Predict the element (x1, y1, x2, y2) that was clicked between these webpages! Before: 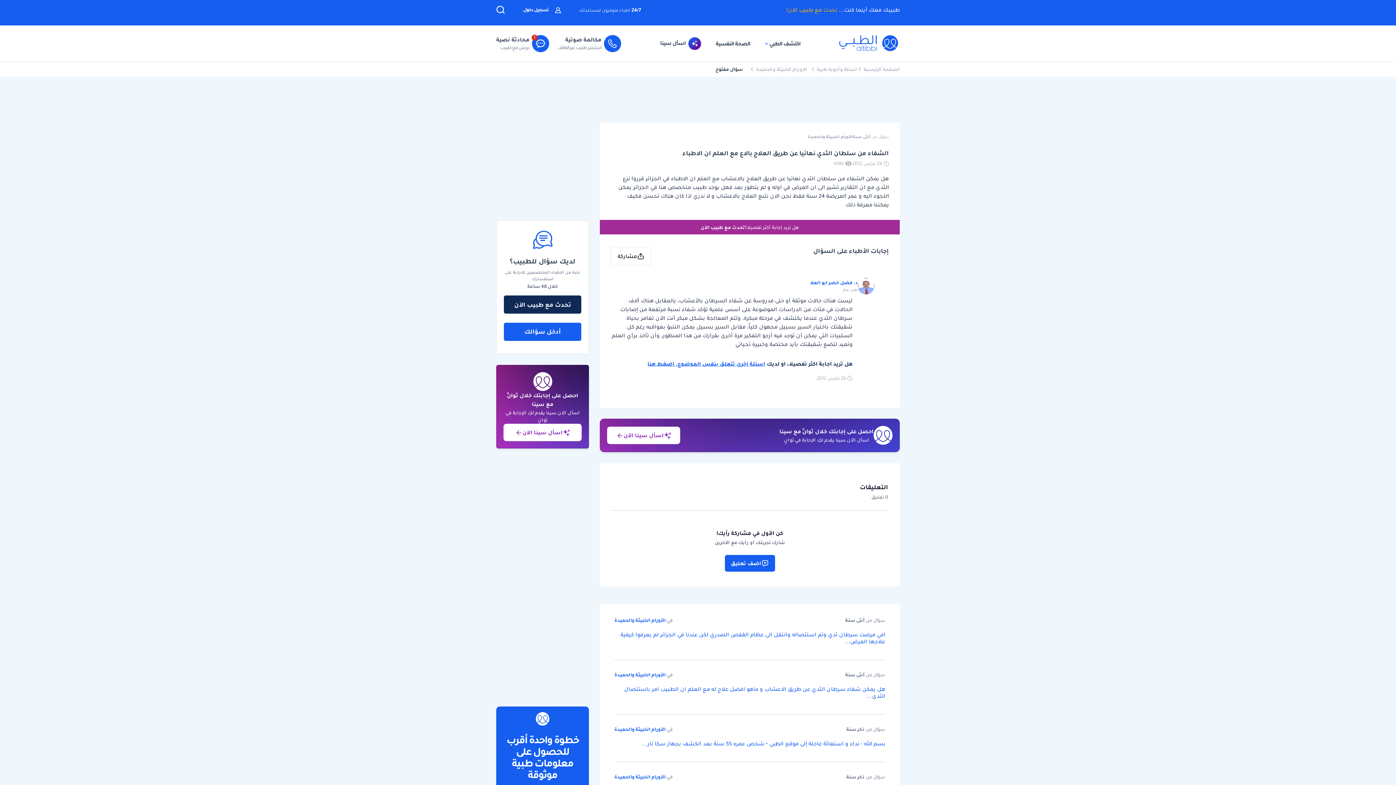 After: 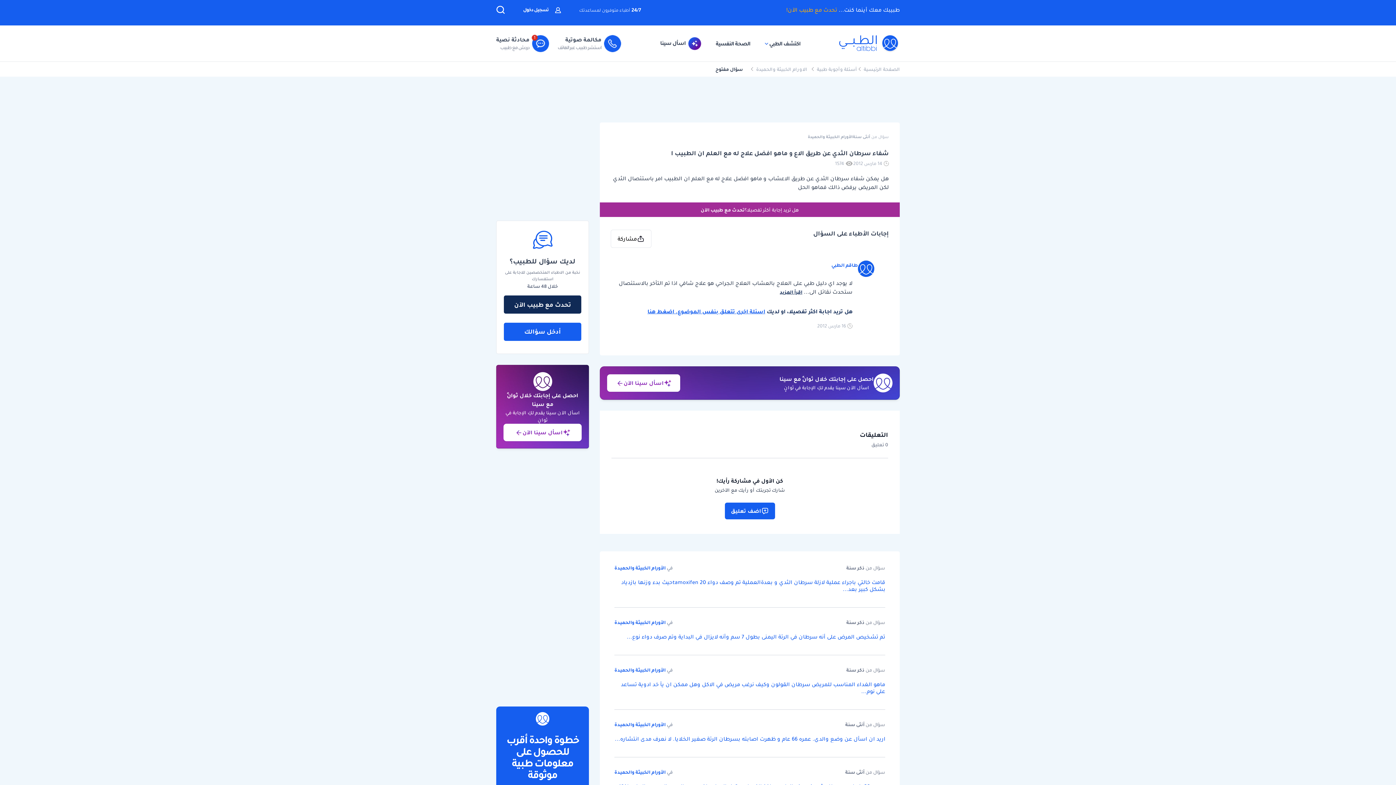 Action: bbox: (614, 686, 885, 700) label: هل يمكن شفاء سرطان الثدي عن طريق الاعشاب و ماهو افضل علاج له مع العلم ان الطبيب امر باستئصال الثدي...